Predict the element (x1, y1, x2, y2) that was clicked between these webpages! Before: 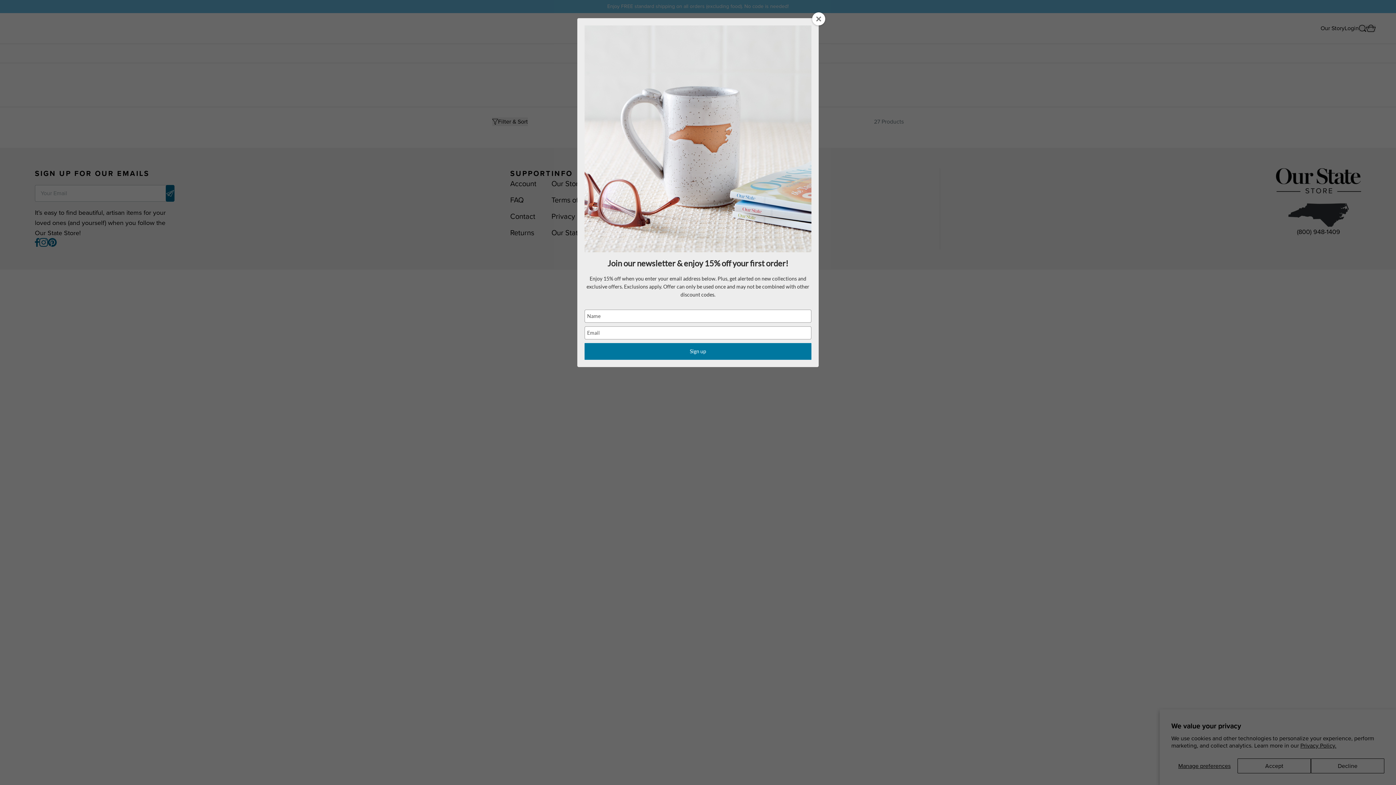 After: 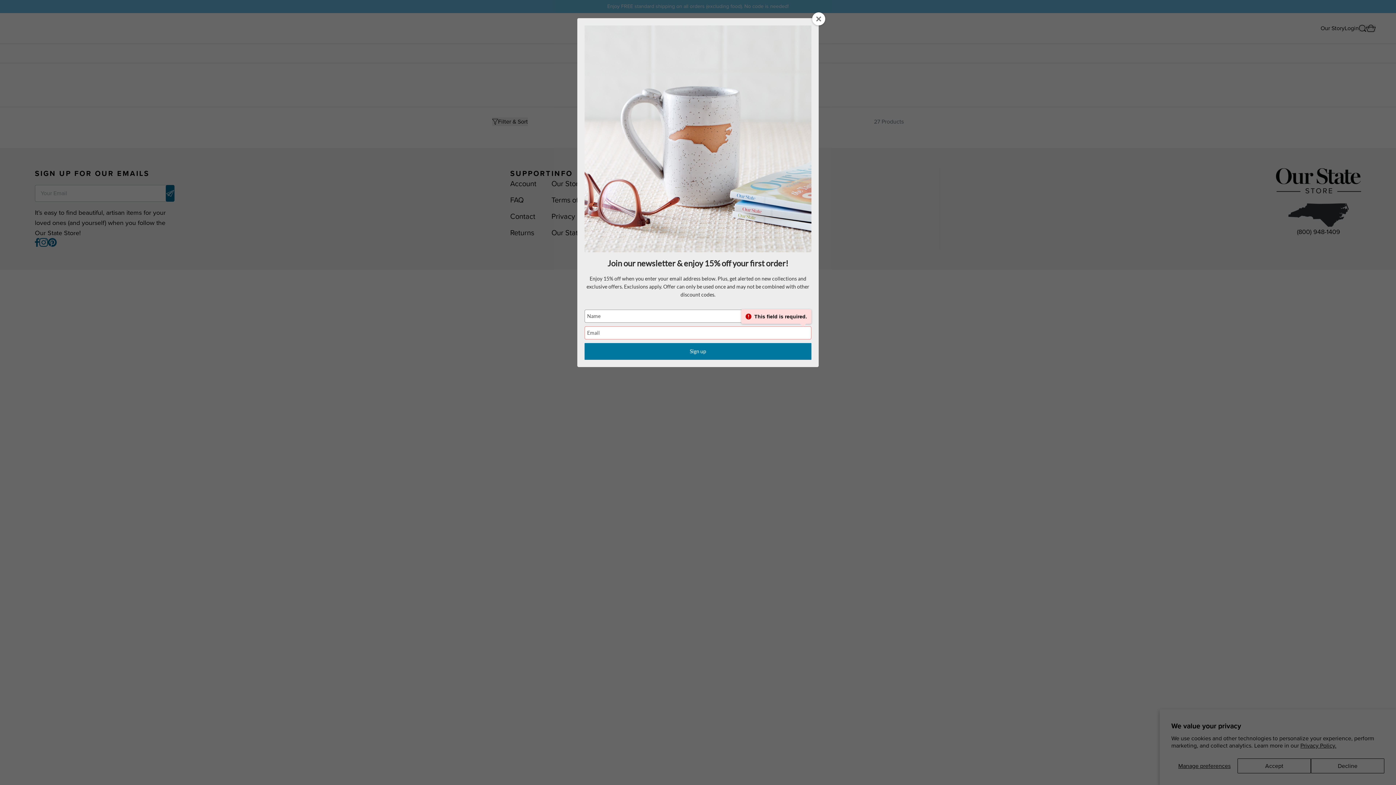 Action: bbox: (584, 343, 811, 360) label: Sign up